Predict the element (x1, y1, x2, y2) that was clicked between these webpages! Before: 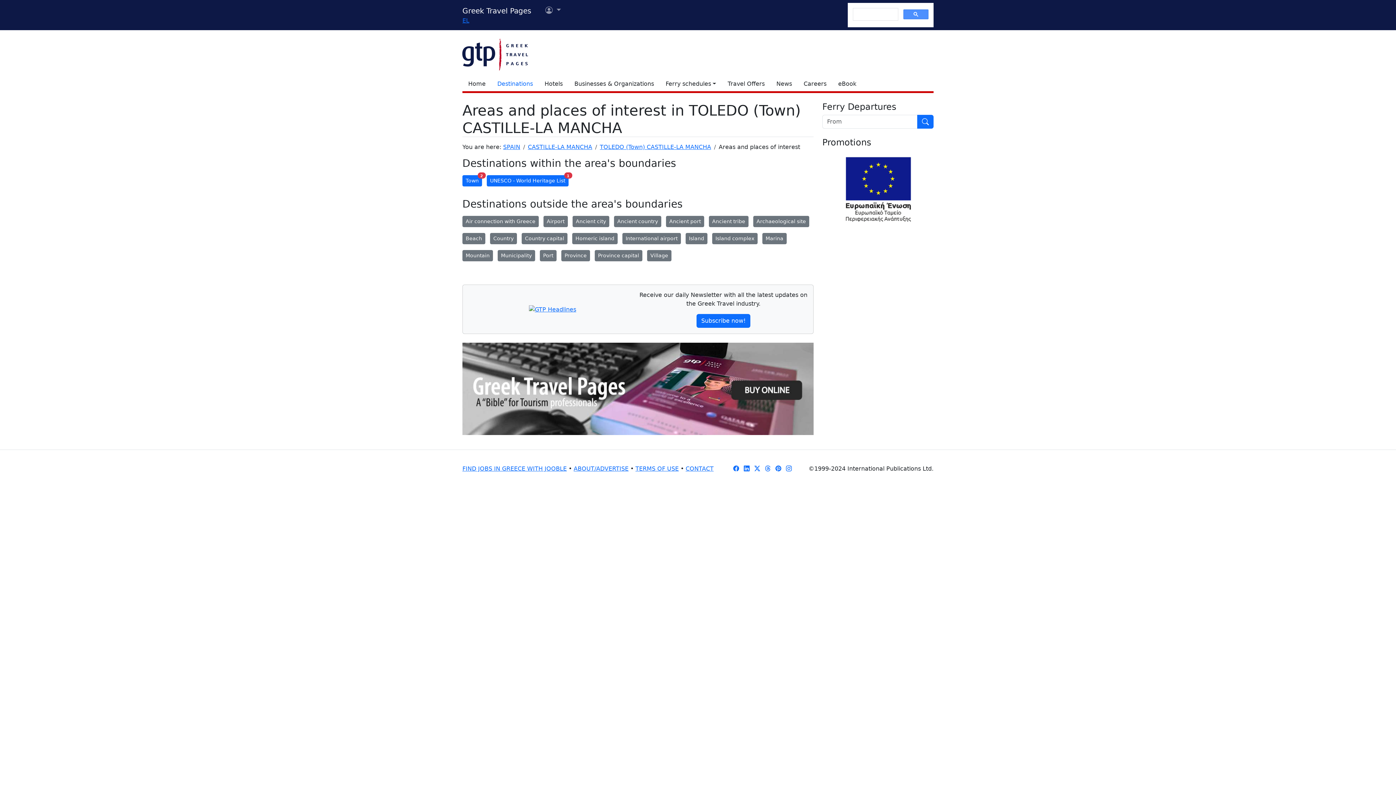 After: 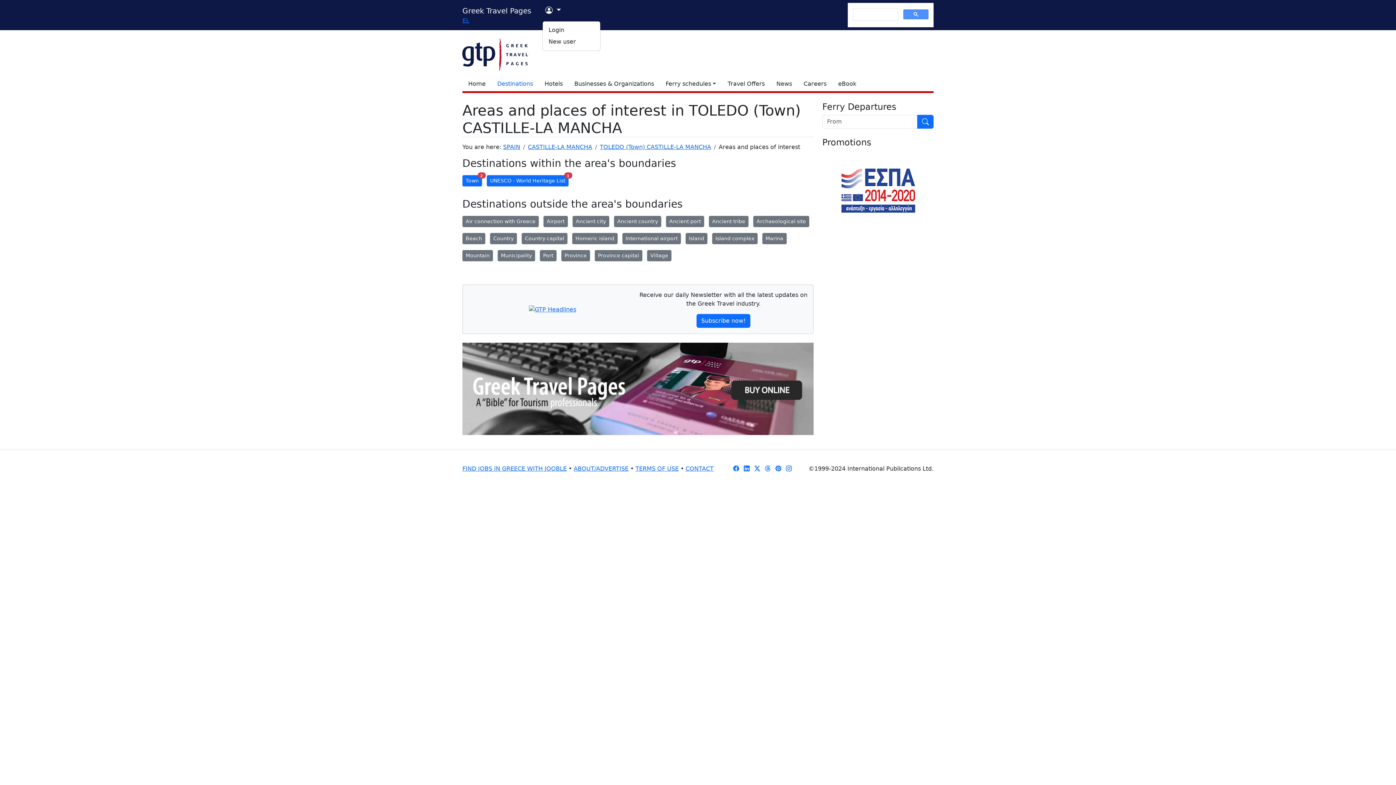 Action: label: User menu
  bbox: (542, 1, 564, 18)